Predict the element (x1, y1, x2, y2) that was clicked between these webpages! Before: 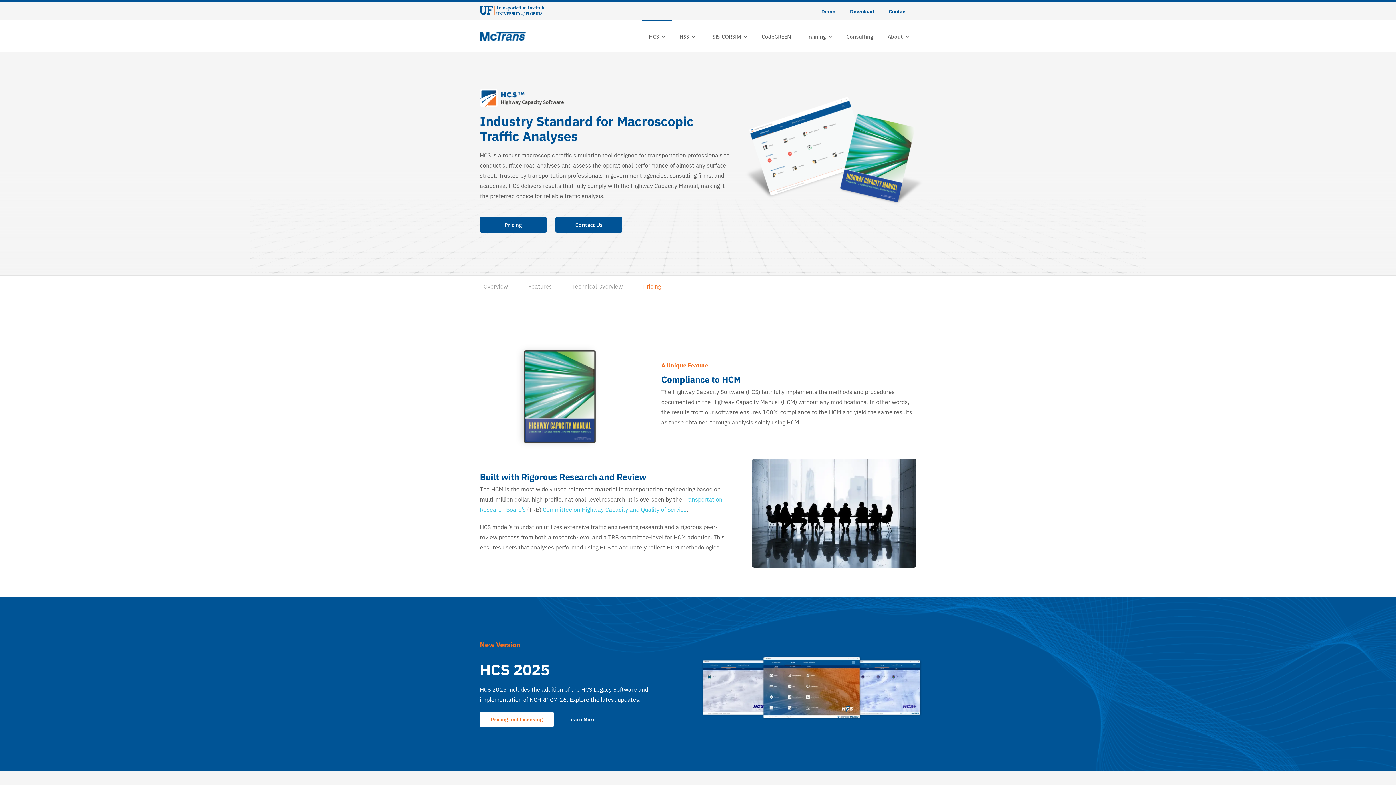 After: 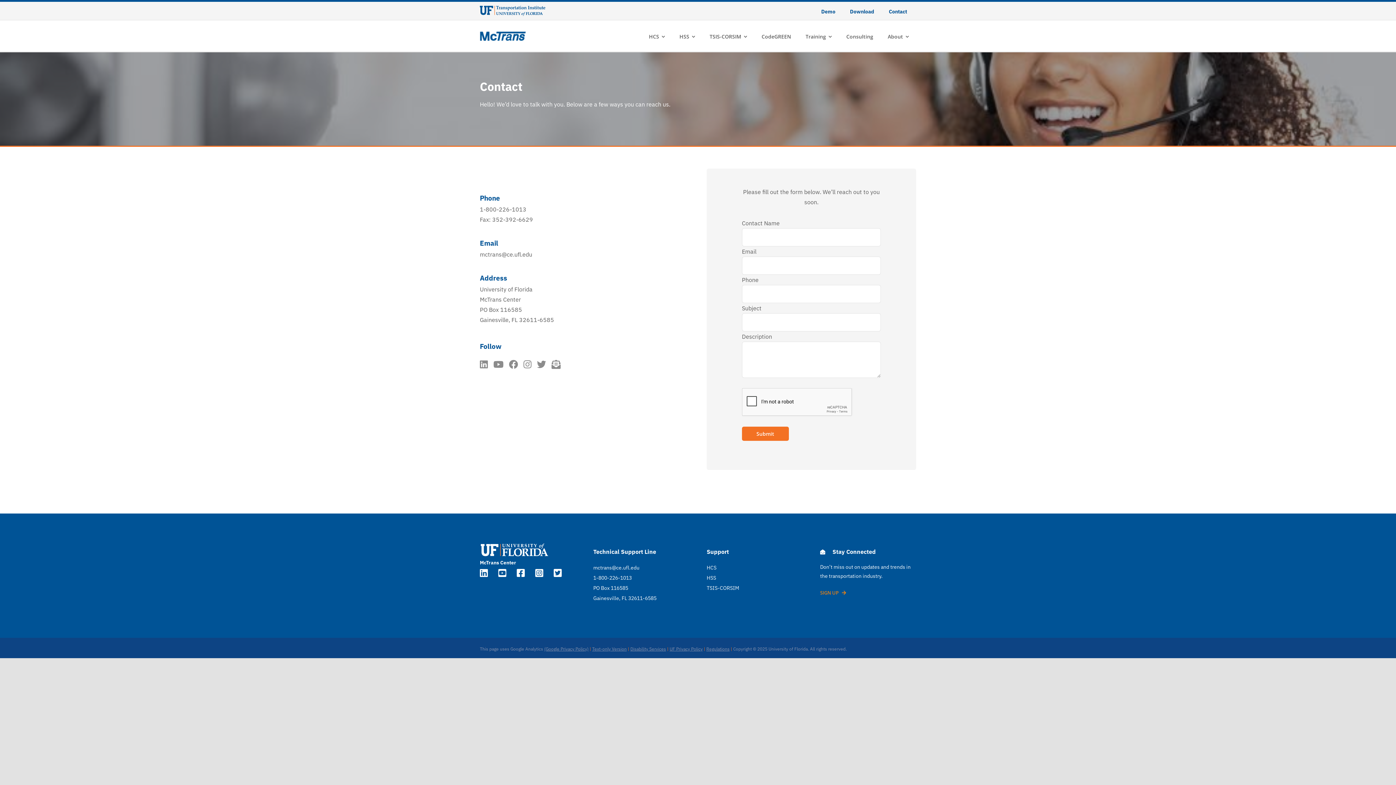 Action: bbox: (555, 217, 622, 232) label: Contact Us